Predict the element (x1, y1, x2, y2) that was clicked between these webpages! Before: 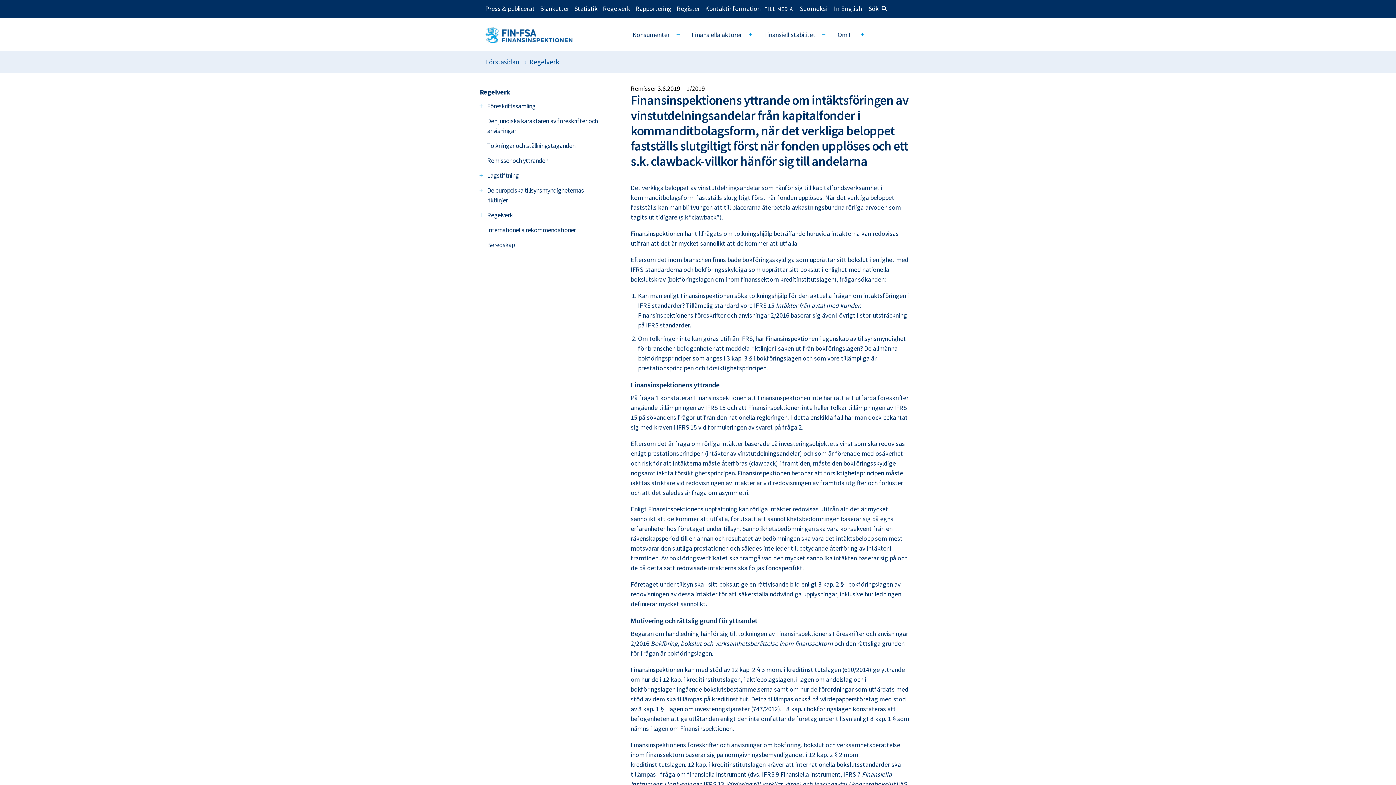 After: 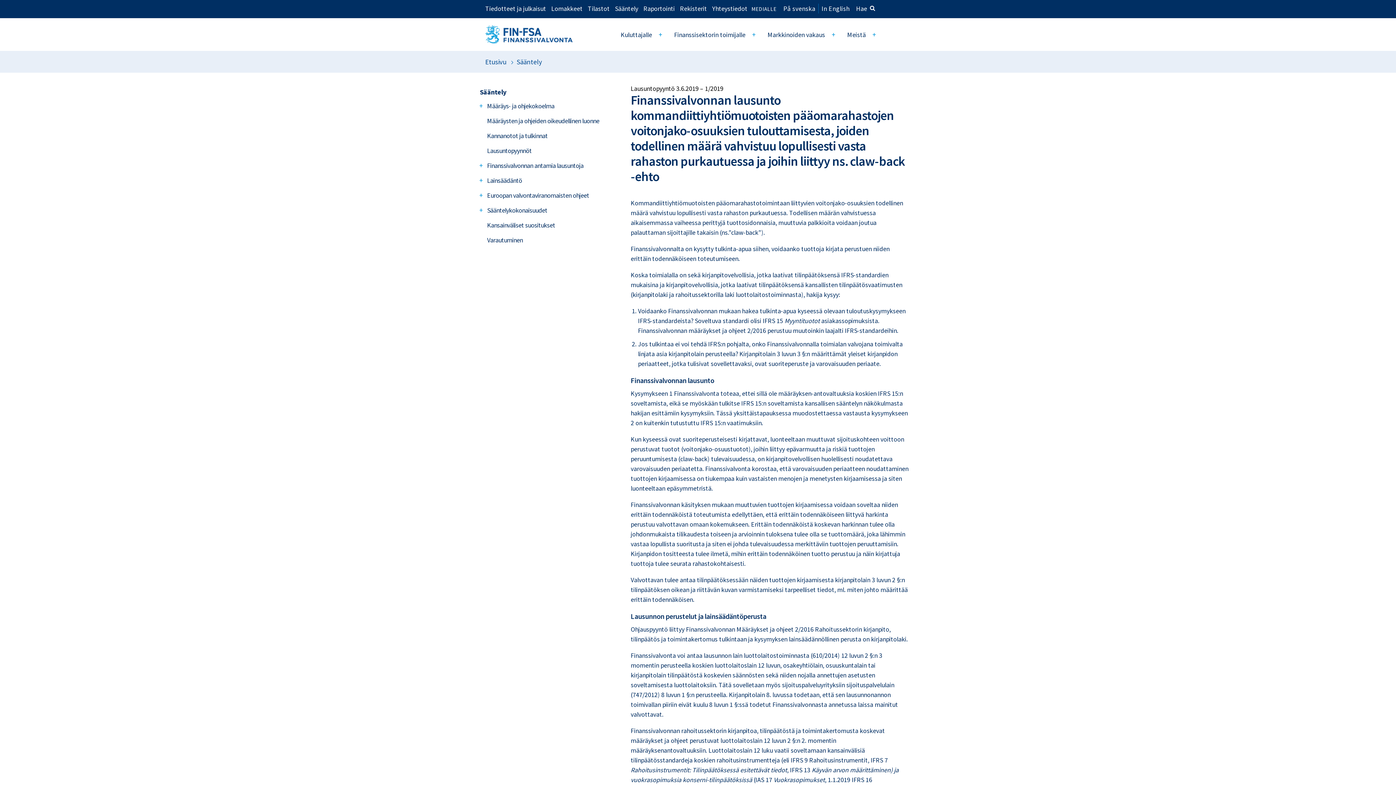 Action: label: Suomeksi bbox: (800, 4, 828, 12)